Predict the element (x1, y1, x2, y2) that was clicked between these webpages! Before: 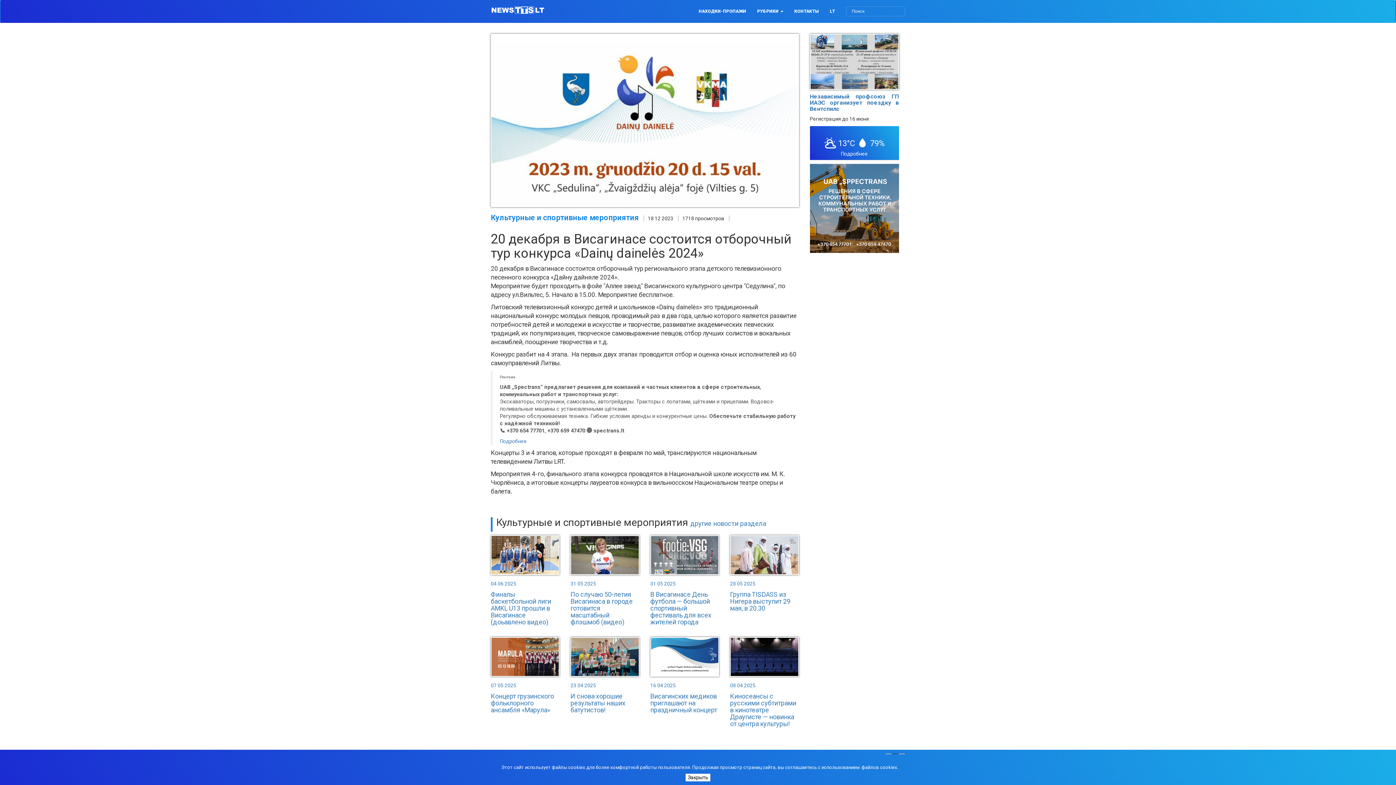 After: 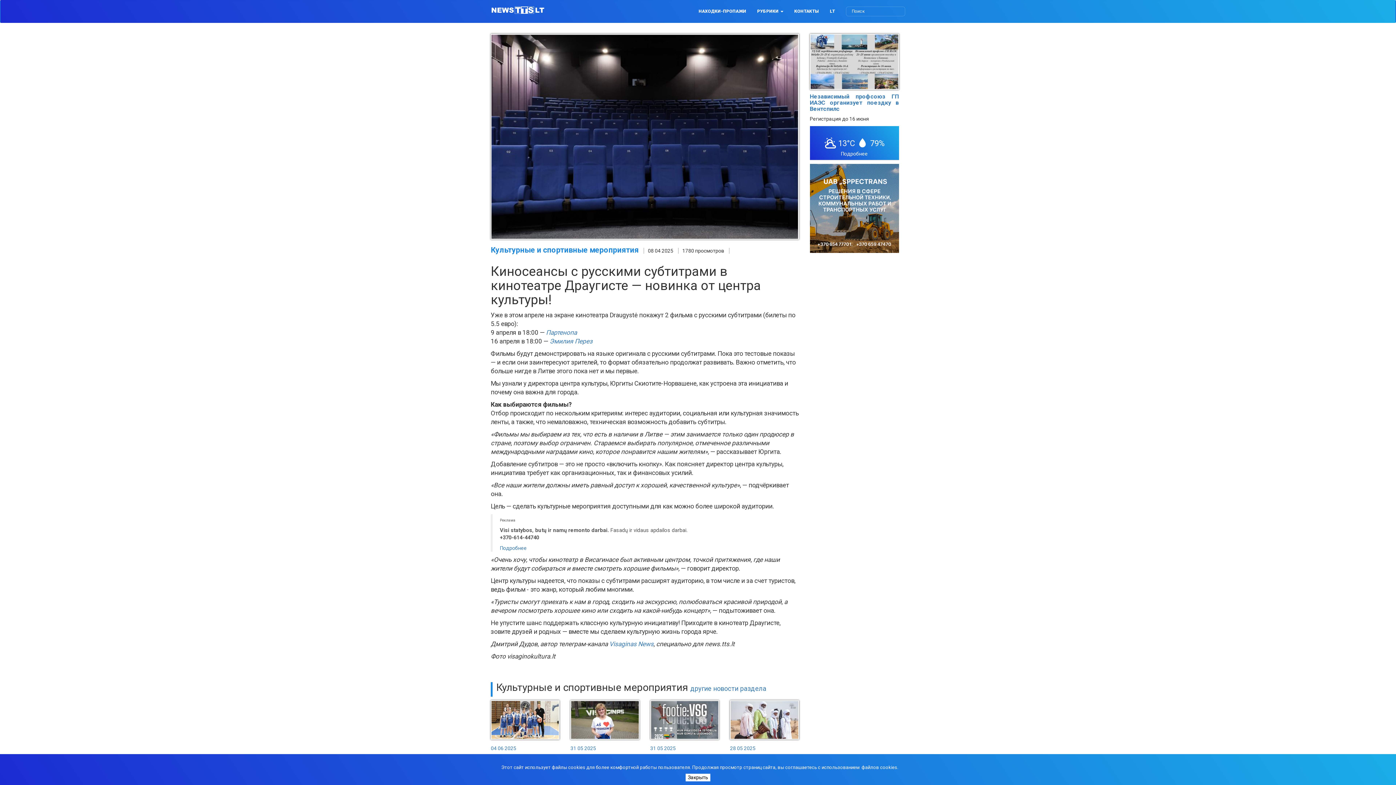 Action: label: 08 04 2025
Киносеансы с русскими субтитрами в кинотеатре Драугисте — новинка от центра культуры! bbox: (730, 637, 799, 736)